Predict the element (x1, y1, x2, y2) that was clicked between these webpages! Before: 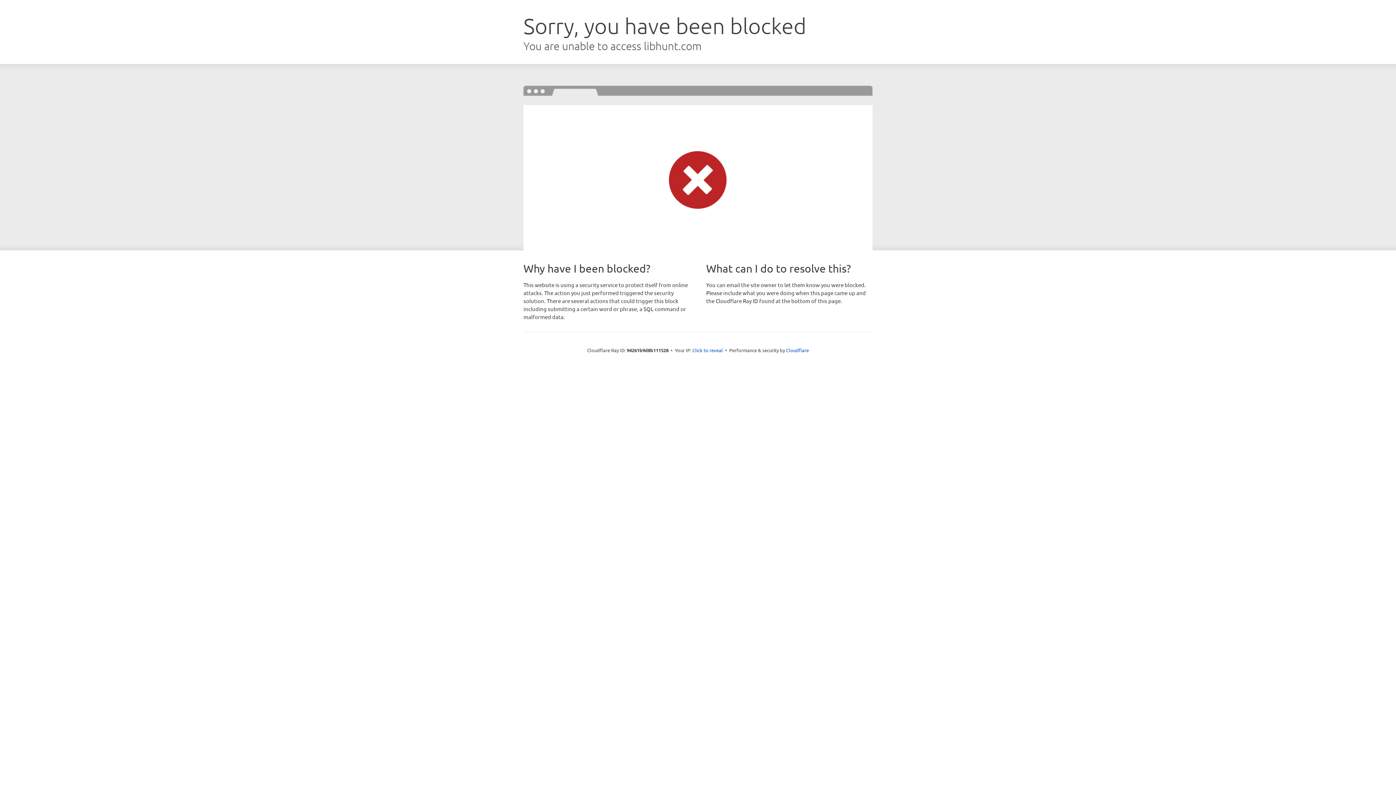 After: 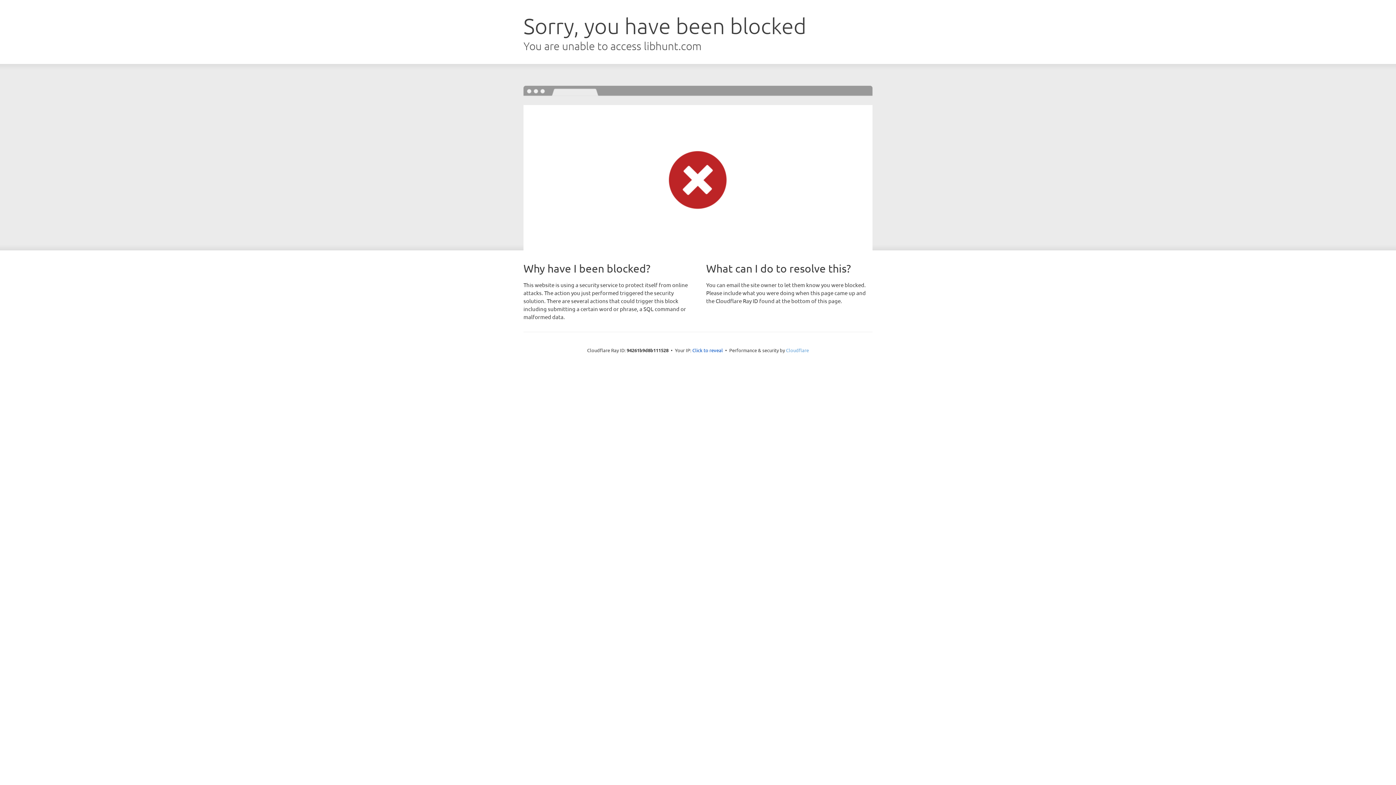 Action: bbox: (786, 347, 809, 353) label: Cloudflare